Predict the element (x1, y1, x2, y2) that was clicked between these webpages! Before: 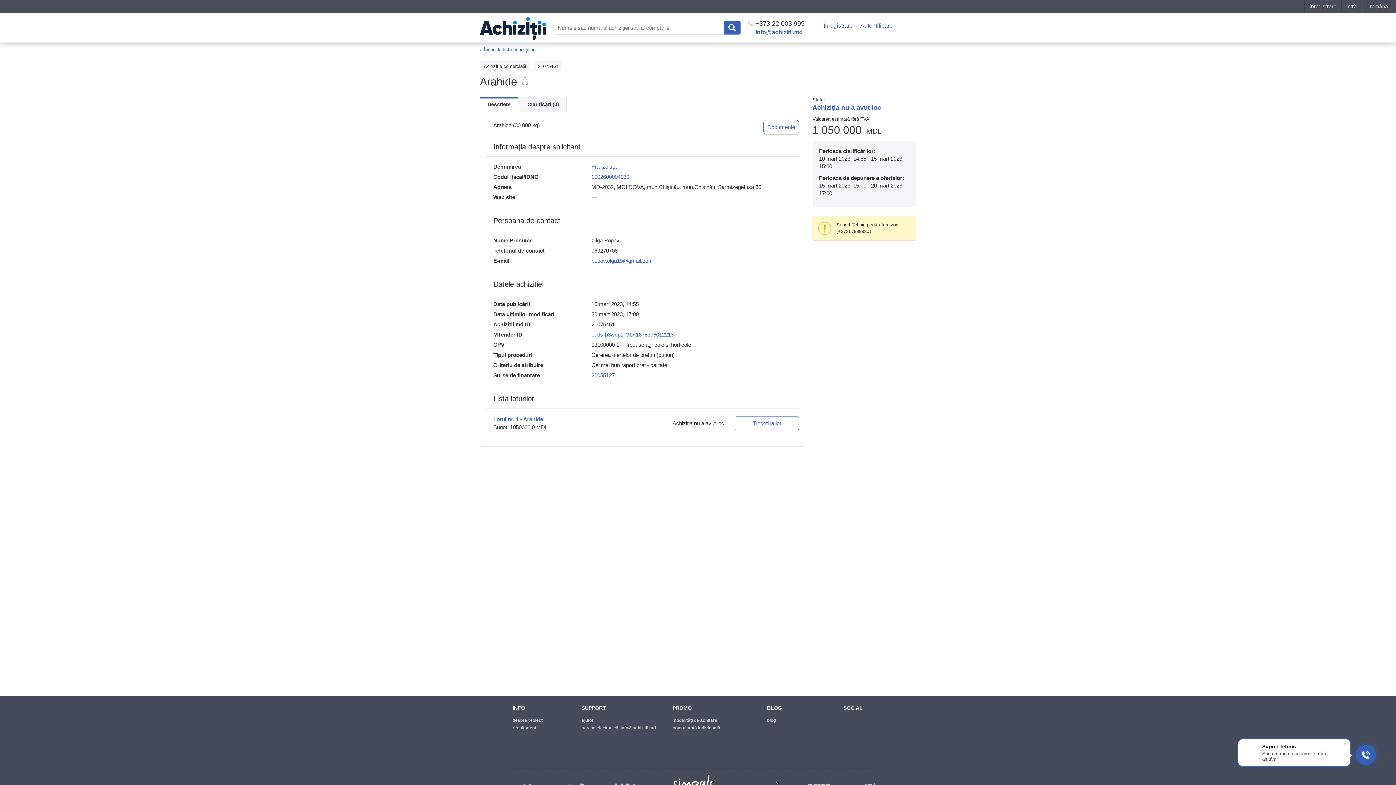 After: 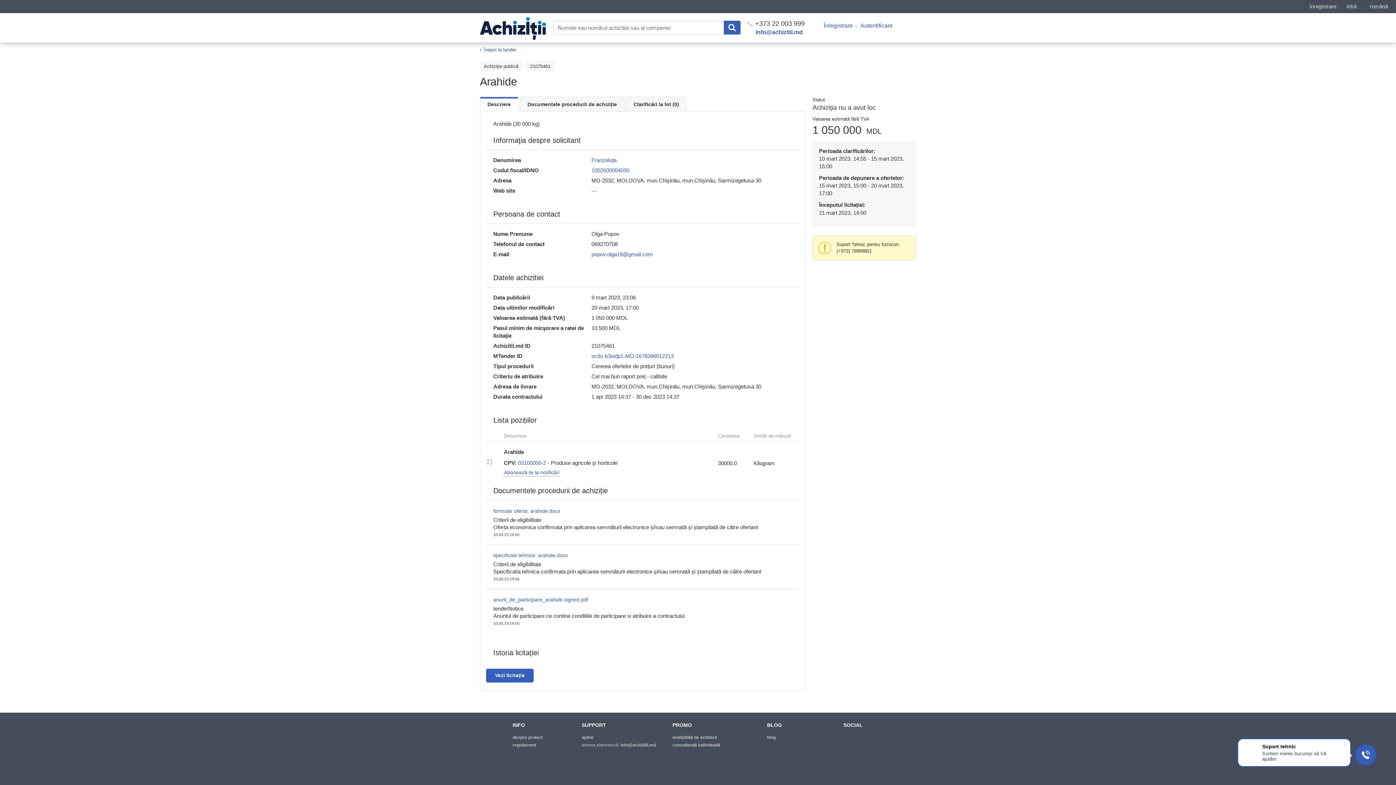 Action: label: Treceți la lot bbox: (734, 416, 799, 430)